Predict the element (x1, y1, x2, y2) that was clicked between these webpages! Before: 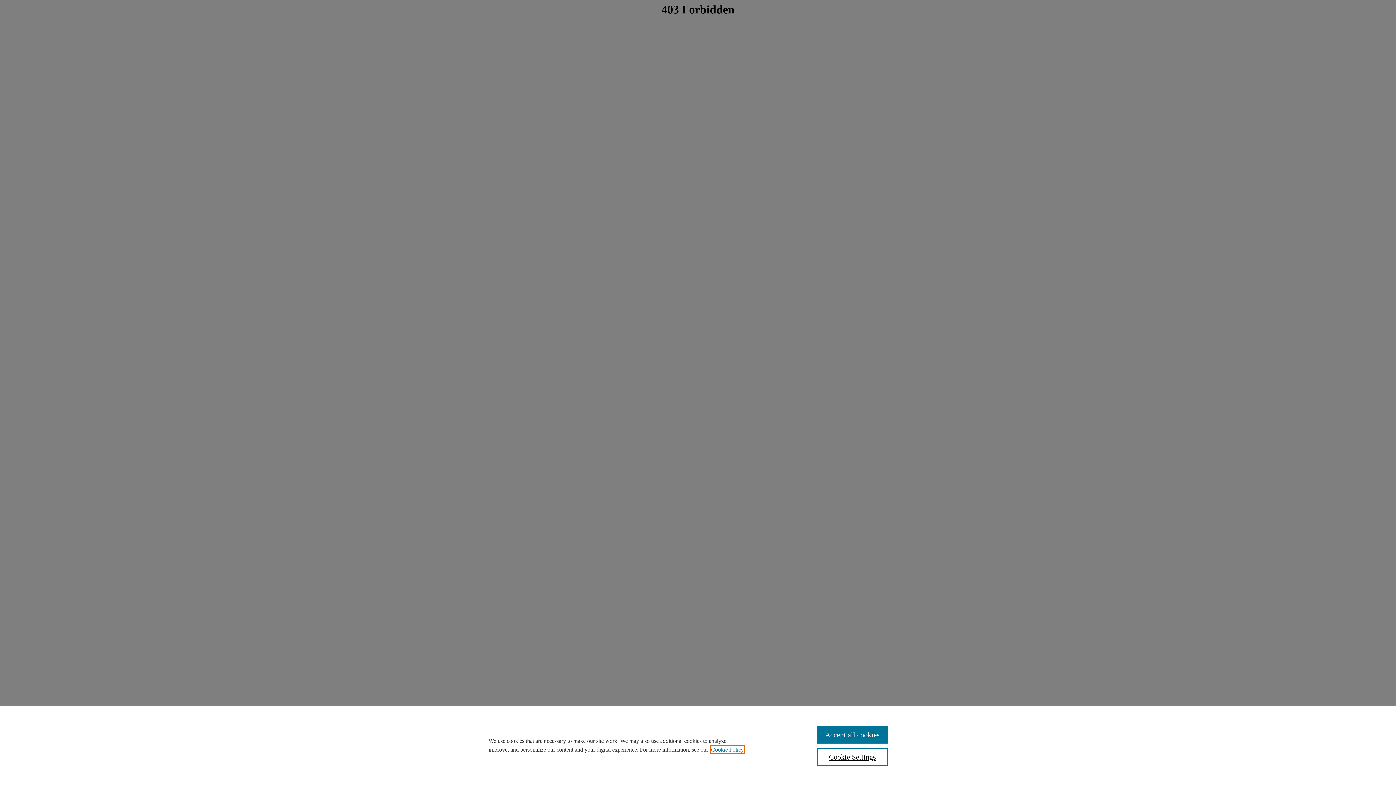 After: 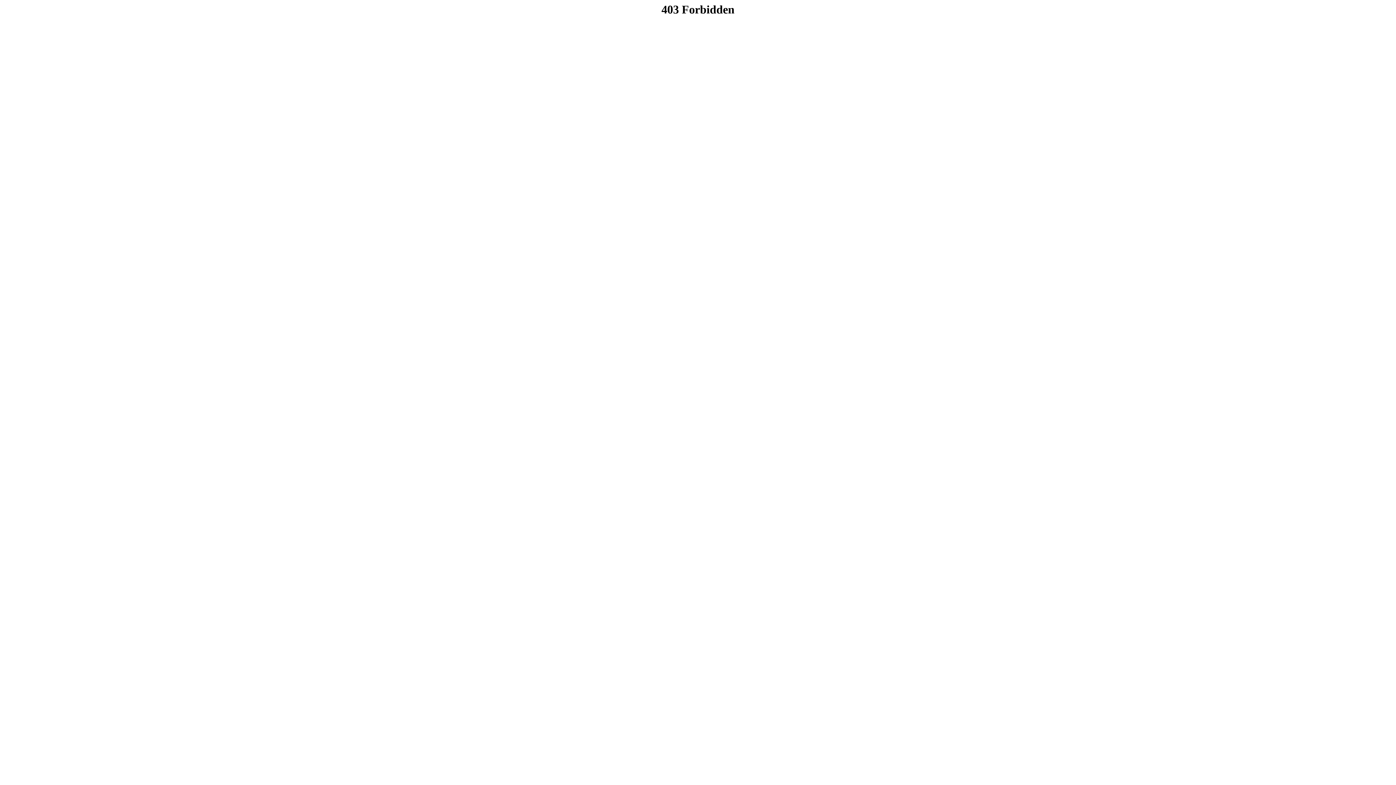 Action: bbox: (817, 726, 887, 744) label: Accept all cookies